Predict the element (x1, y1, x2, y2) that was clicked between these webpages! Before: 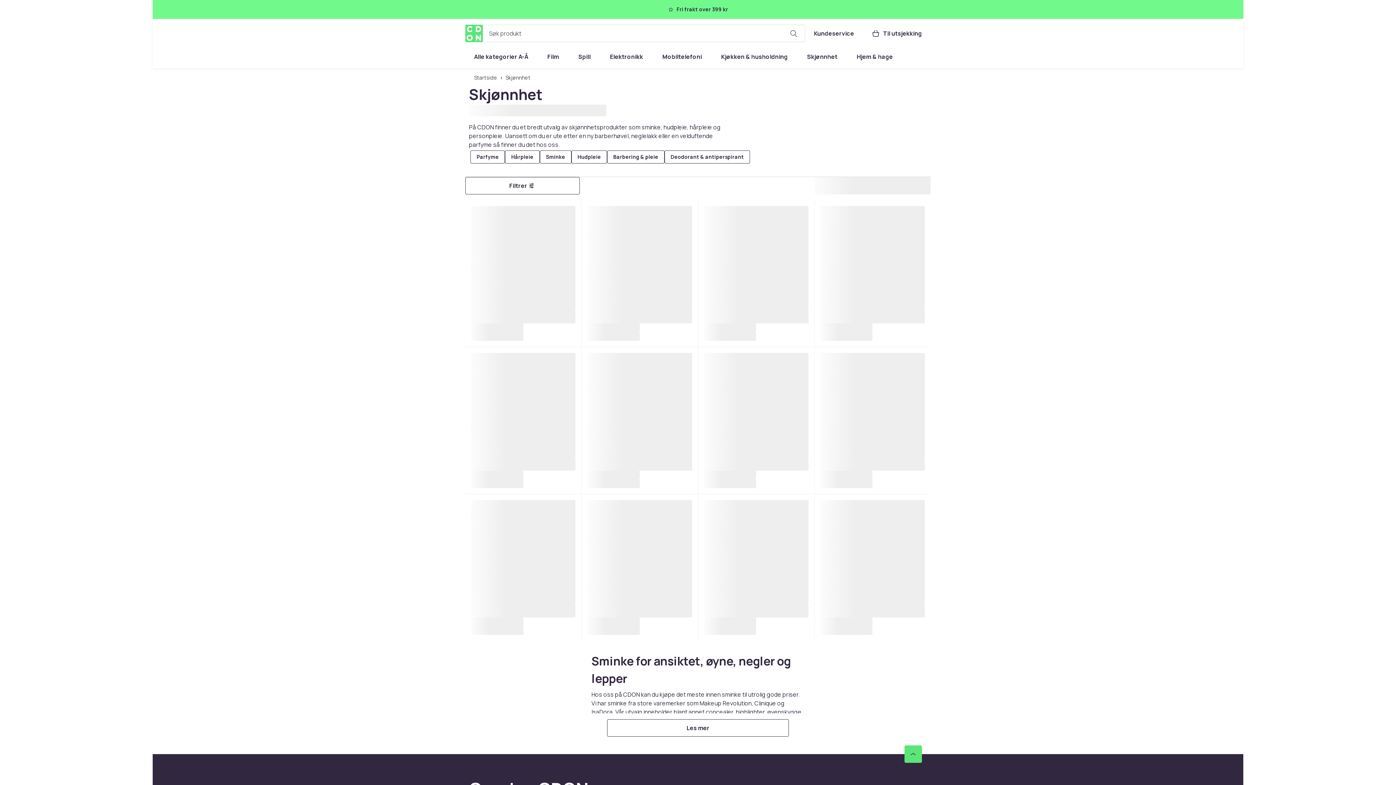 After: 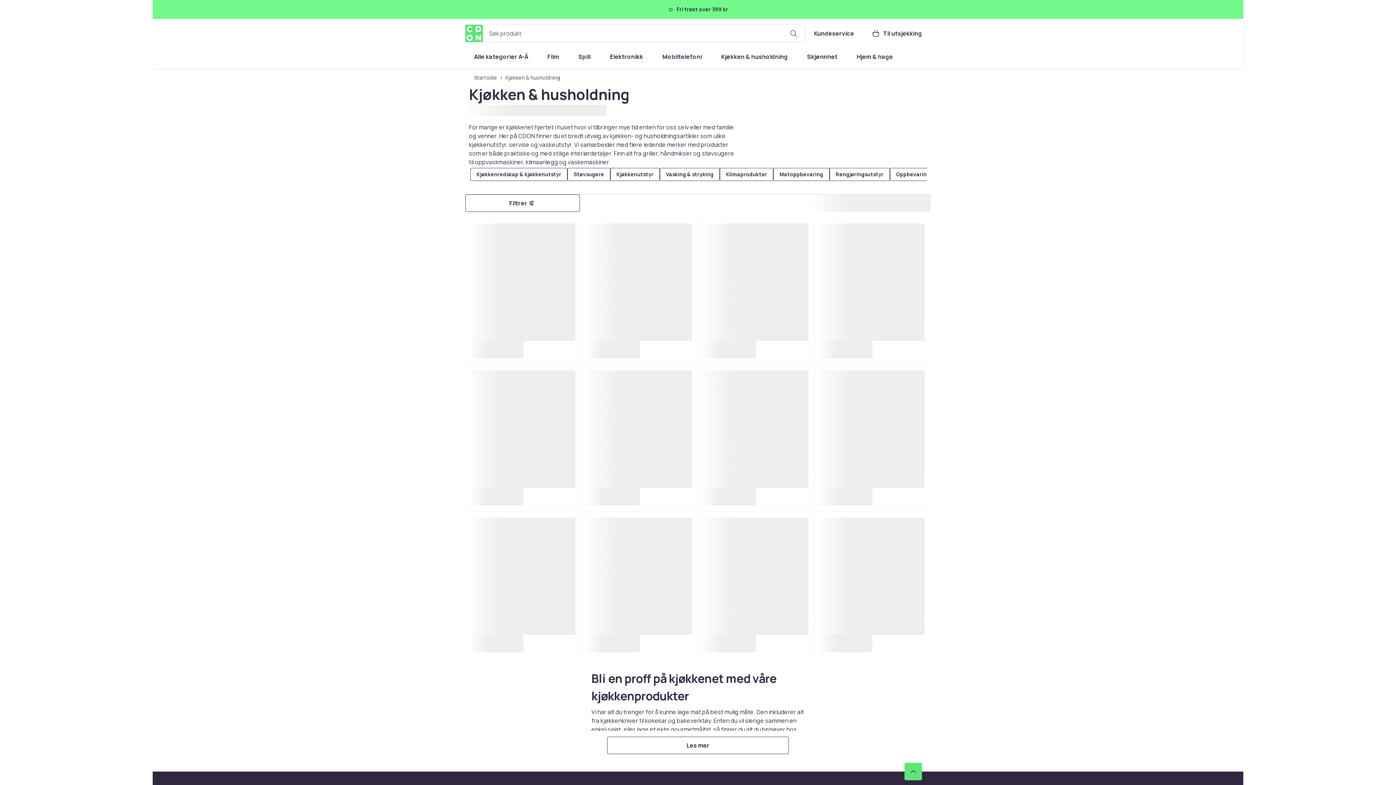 Action: bbox: (712, 48, 796, 65) label: Kjøkken & husholdning